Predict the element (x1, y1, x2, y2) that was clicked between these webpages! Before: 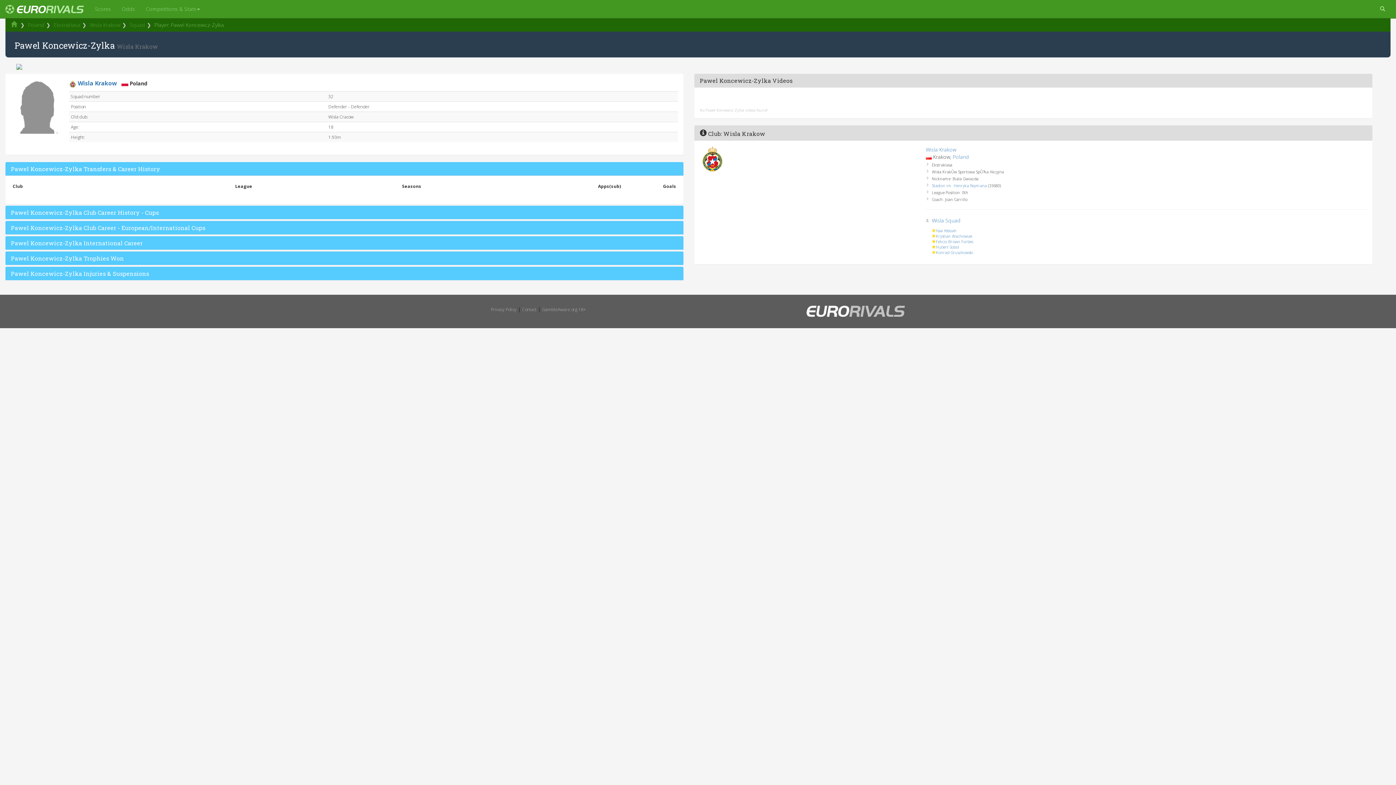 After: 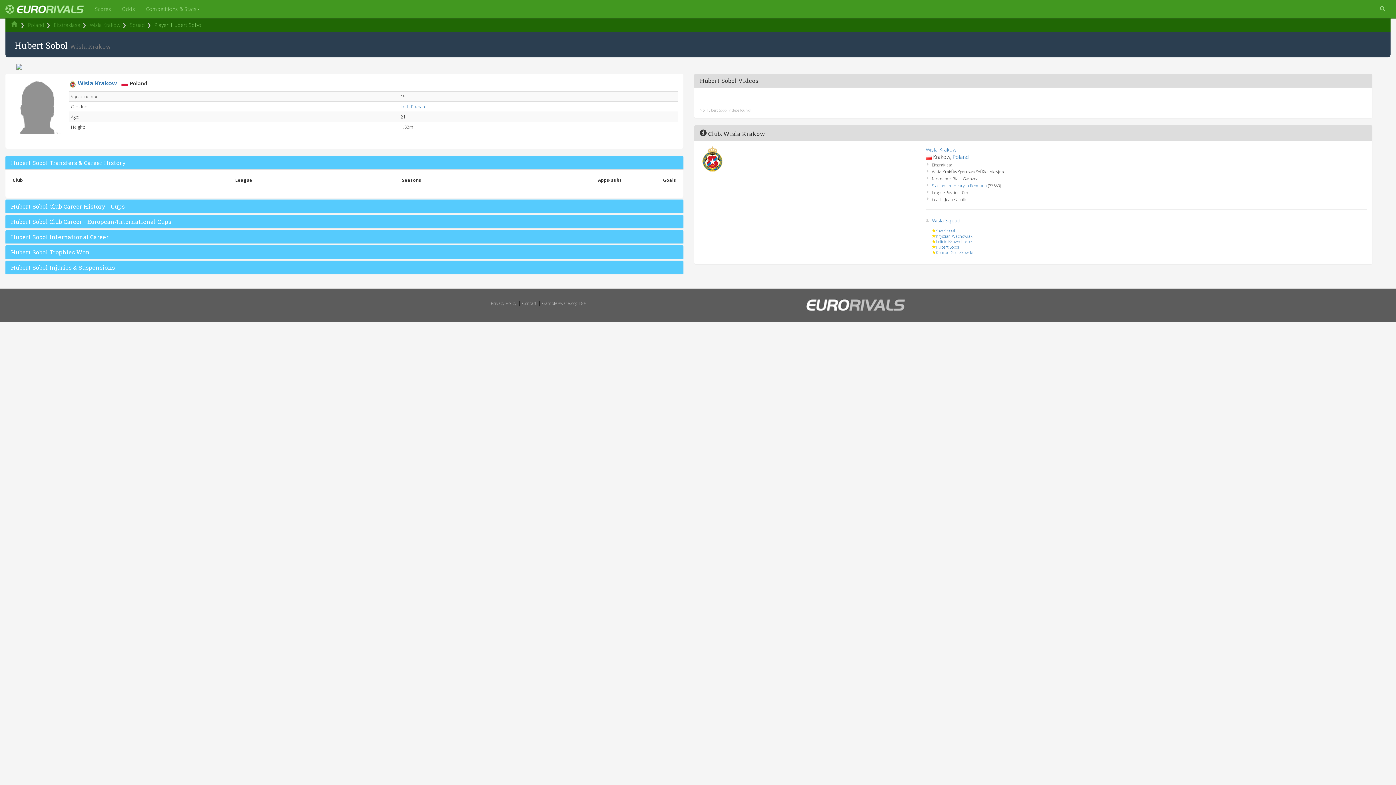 Action: label: Hubert Sobol bbox: (936, 244, 959, 249)